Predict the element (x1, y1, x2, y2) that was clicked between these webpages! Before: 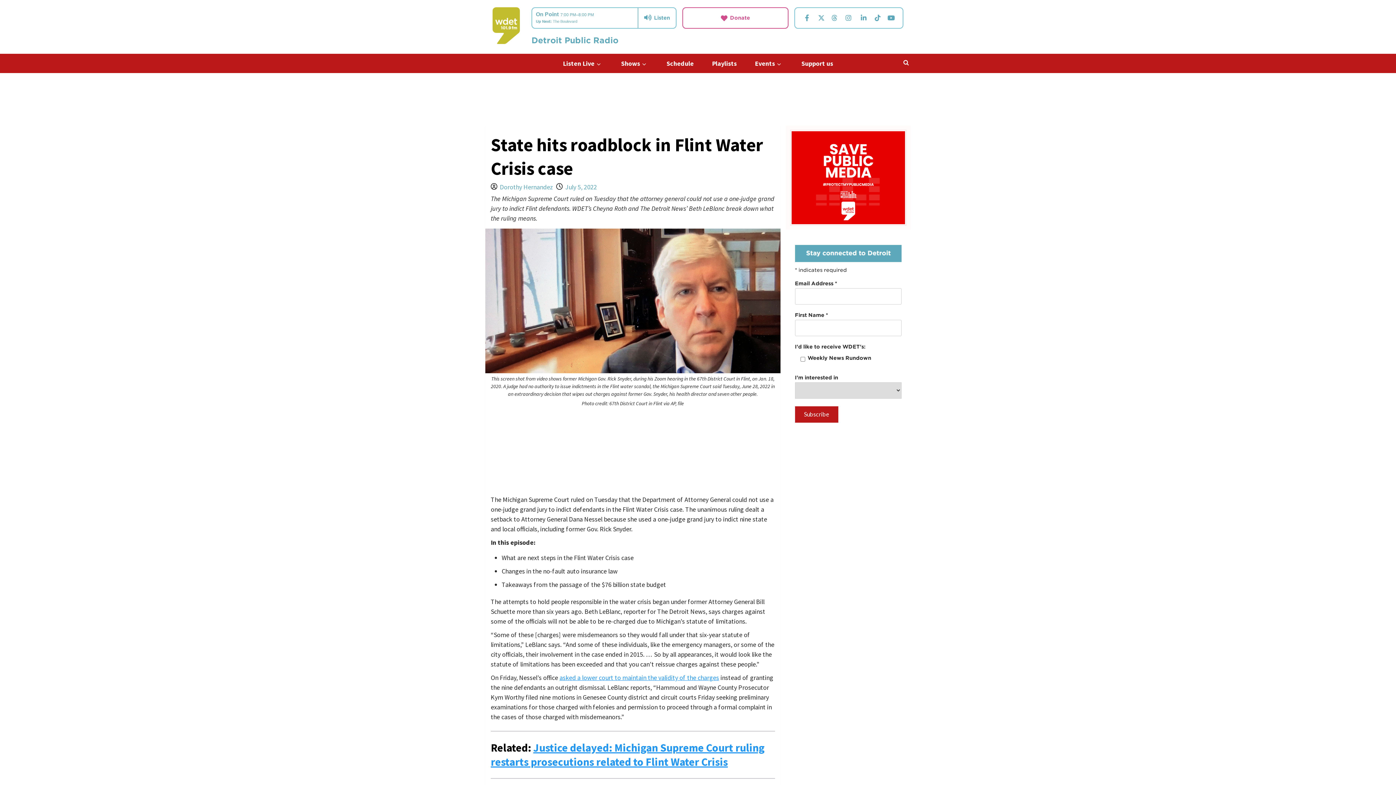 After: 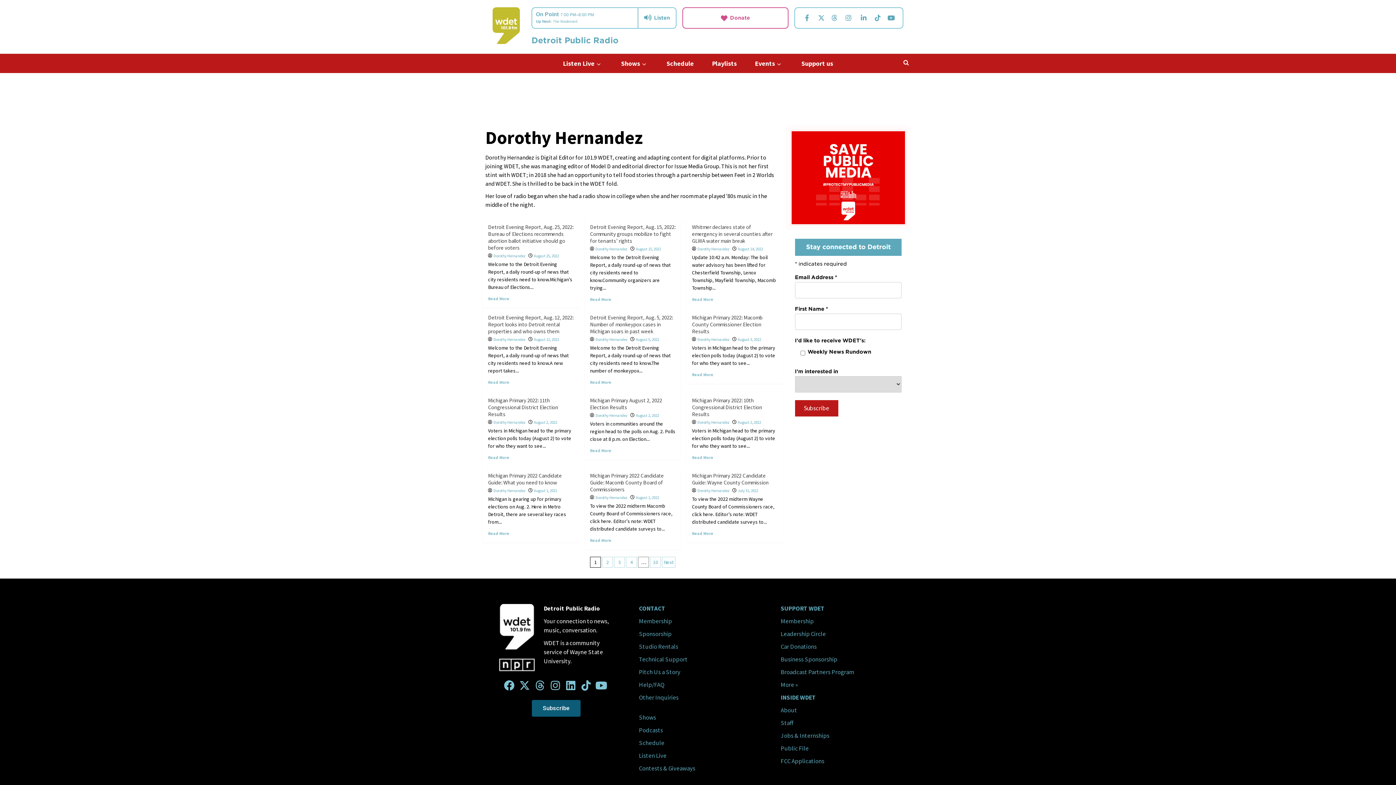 Action: label: Dorothy Hernandez bbox: (500, 182, 553, 191)